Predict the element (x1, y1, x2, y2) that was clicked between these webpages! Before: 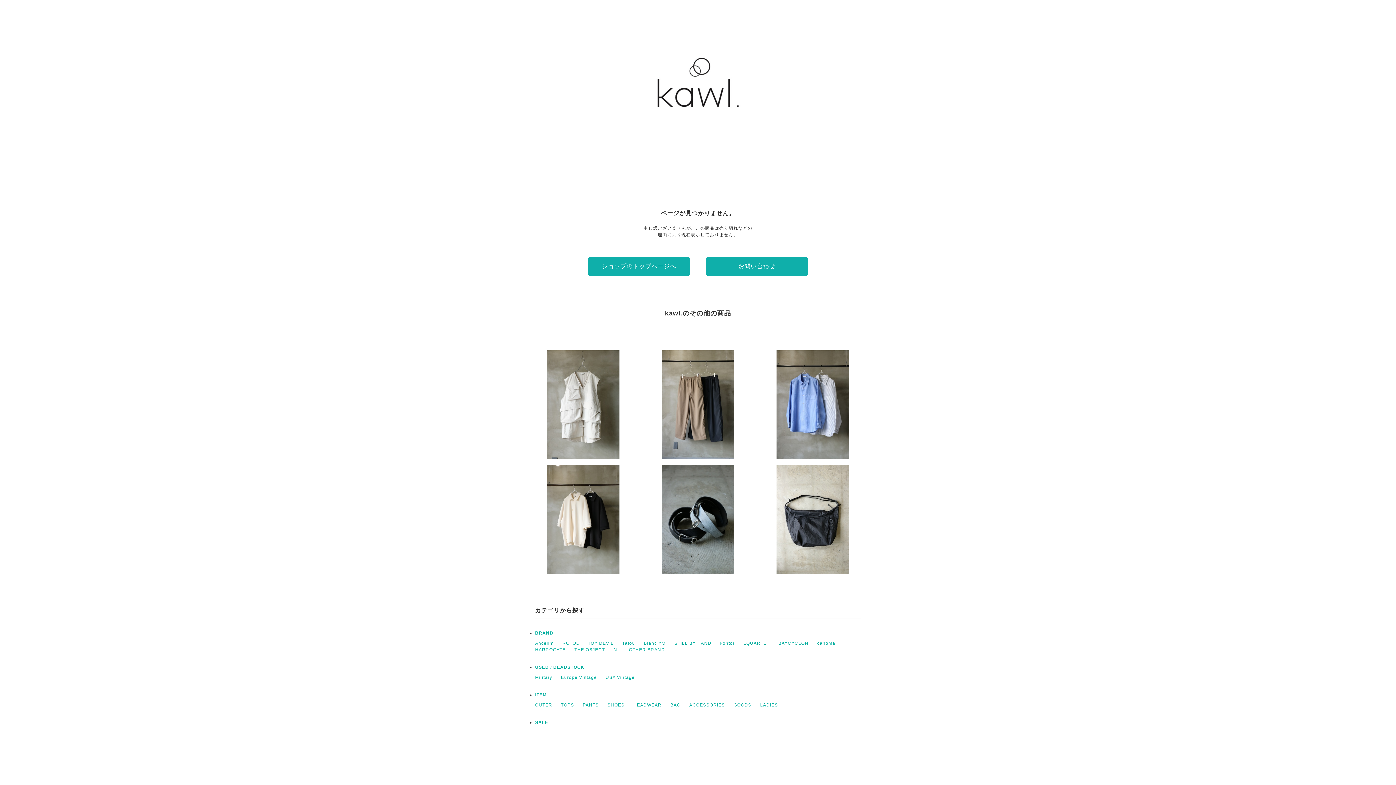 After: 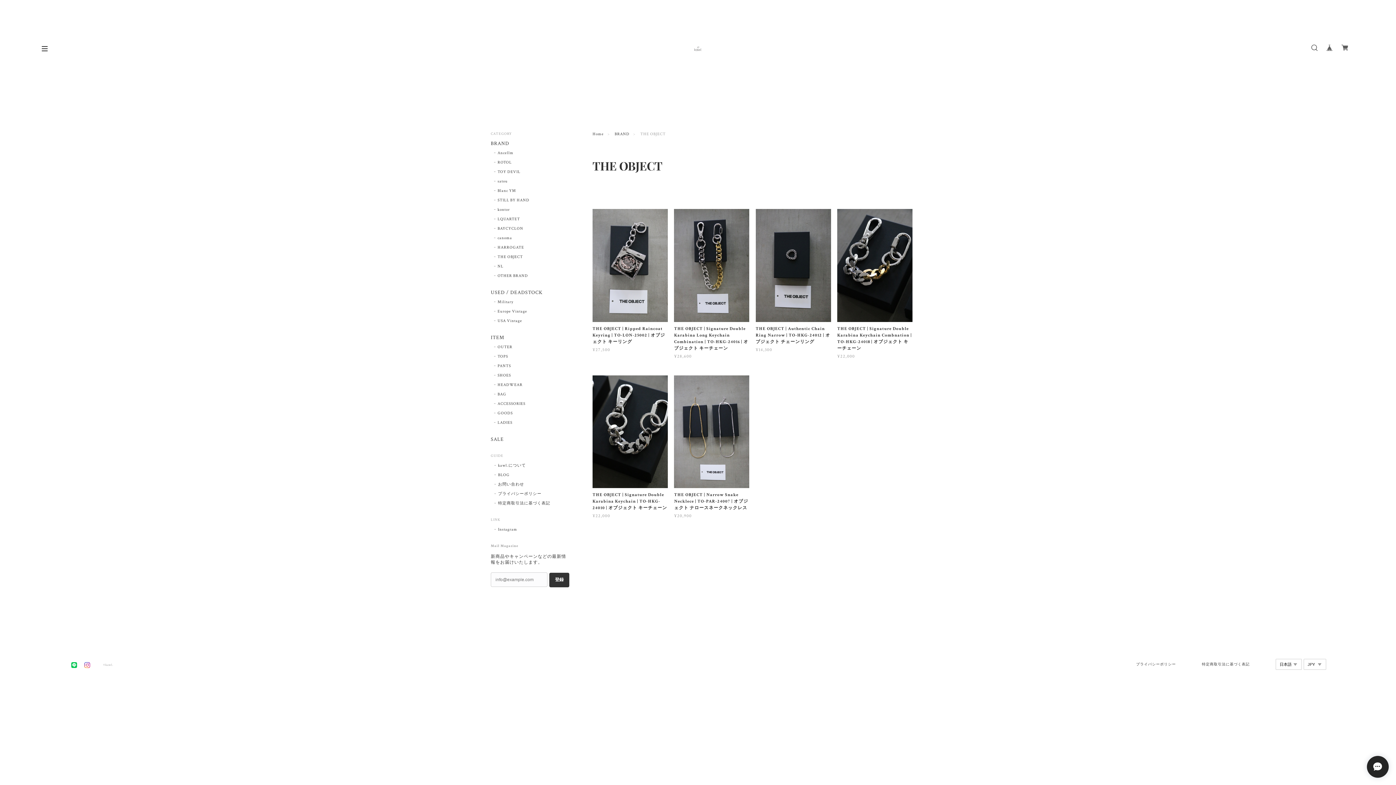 Action: label: THE OBJECT bbox: (574, 647, 605, 652)